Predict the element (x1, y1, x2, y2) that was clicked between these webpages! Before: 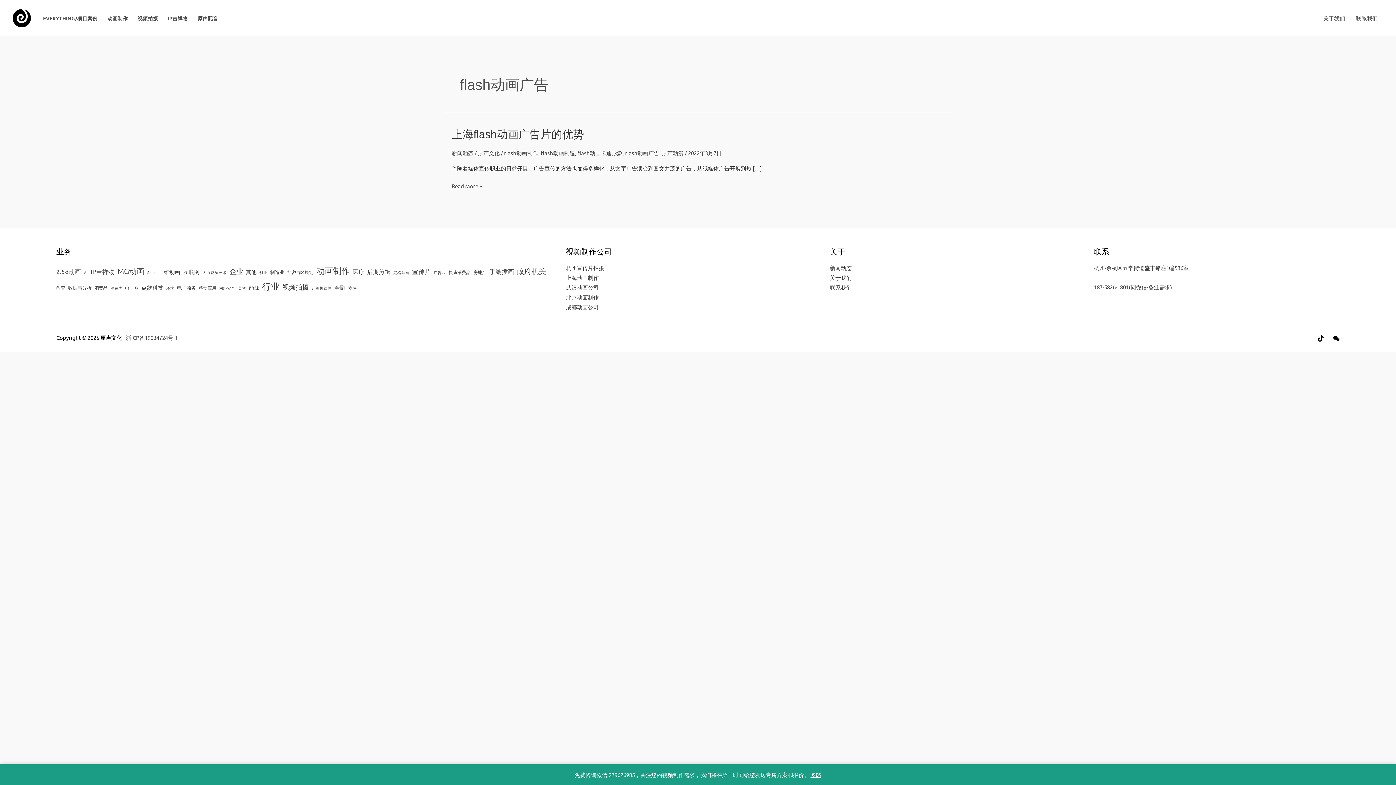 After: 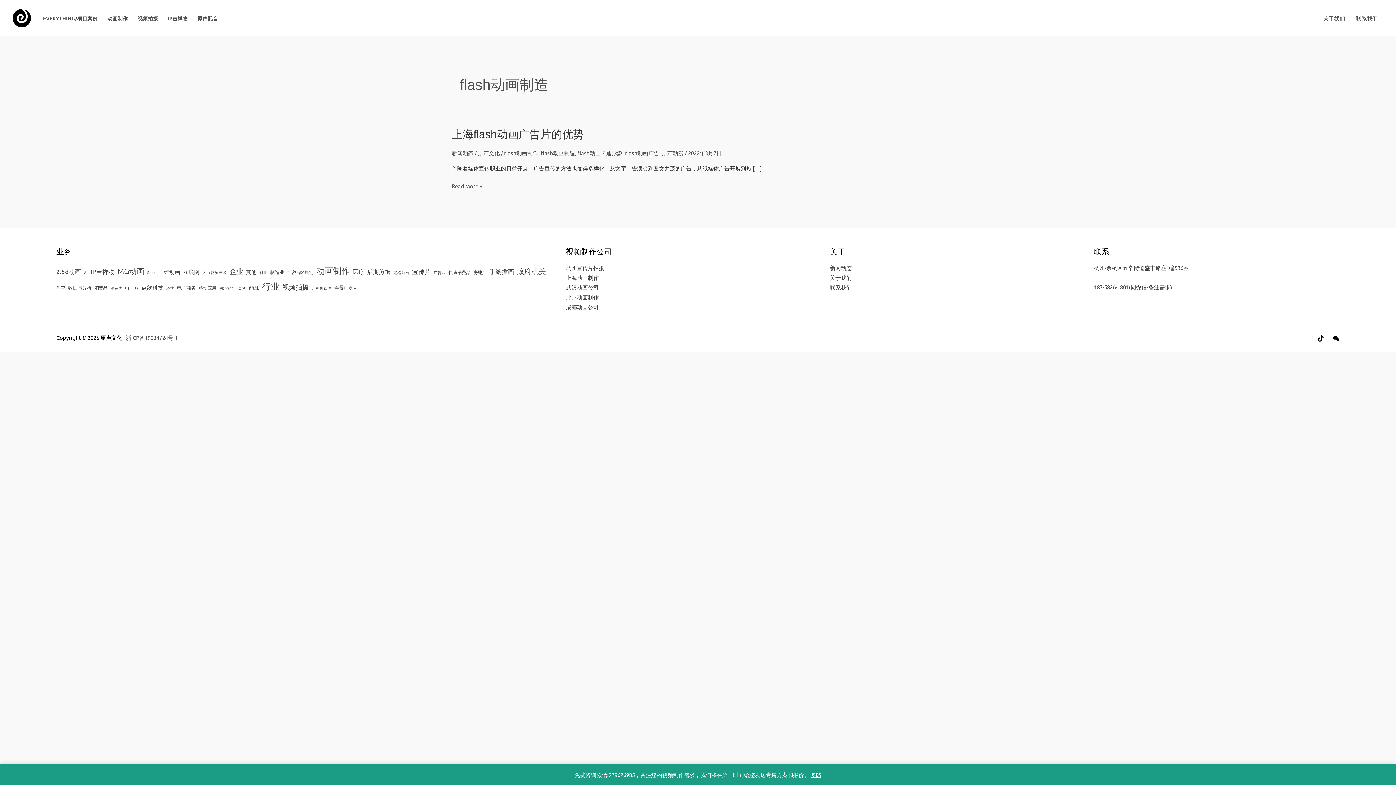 Action: bbox: (540, 149, 575, 156) label: flash动画制造